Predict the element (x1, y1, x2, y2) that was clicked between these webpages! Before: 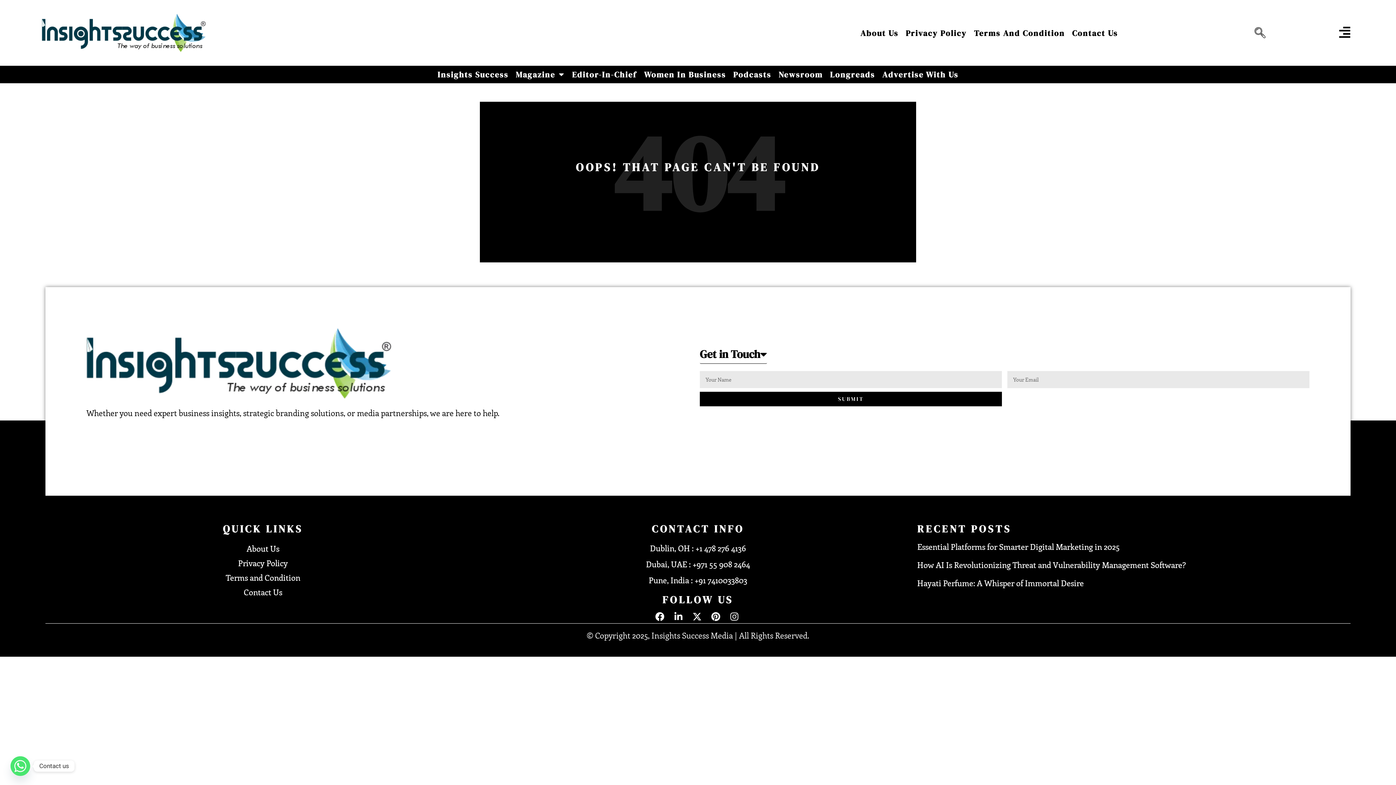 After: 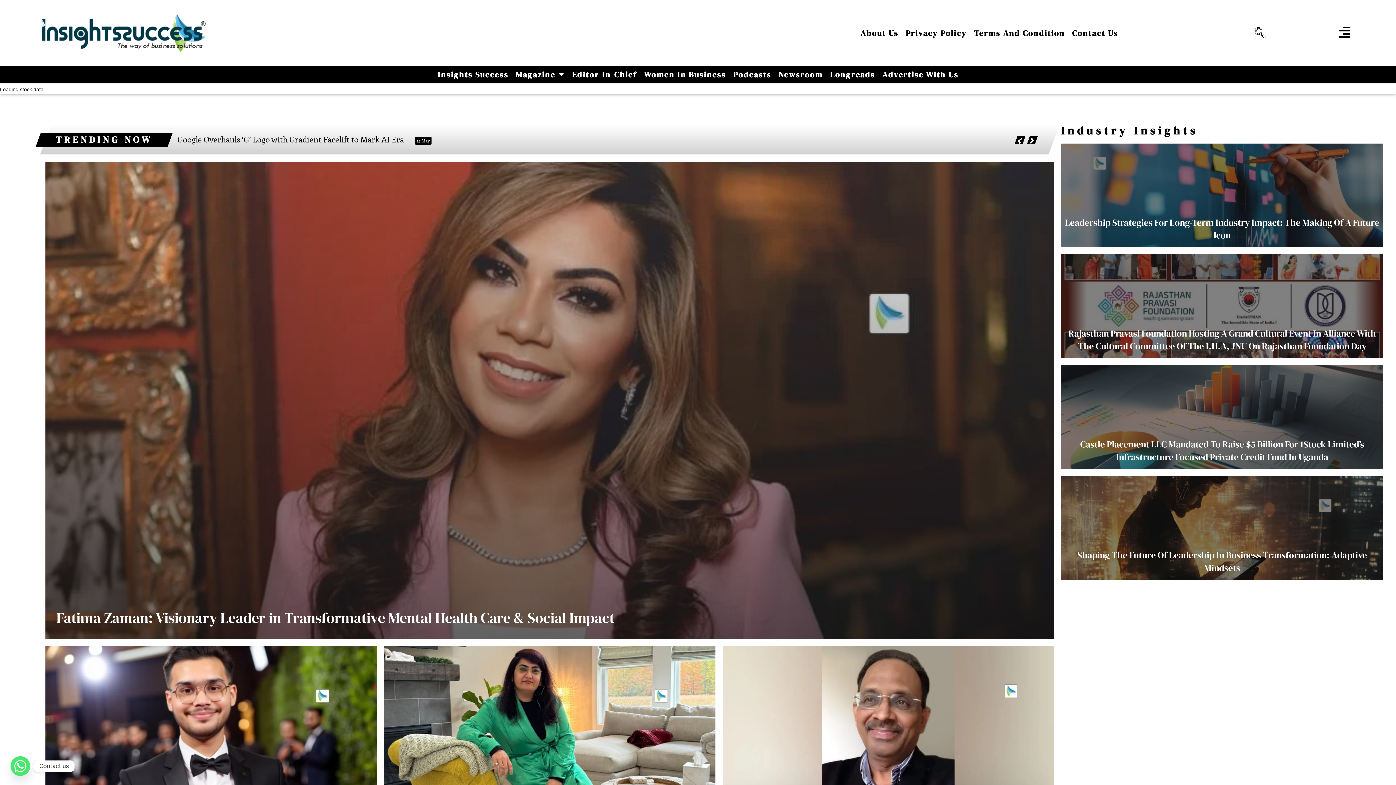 Action: bbox: (41, 13, 224, 51)